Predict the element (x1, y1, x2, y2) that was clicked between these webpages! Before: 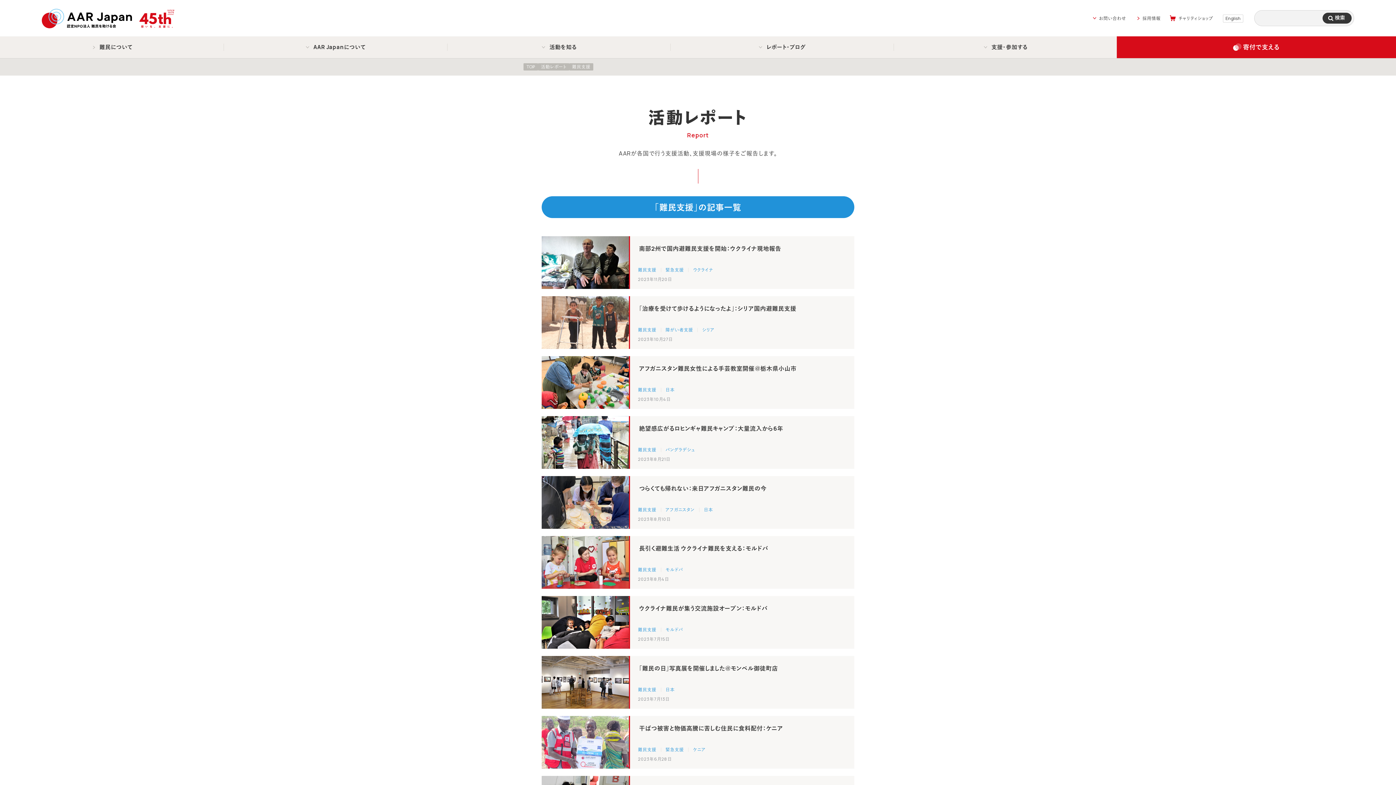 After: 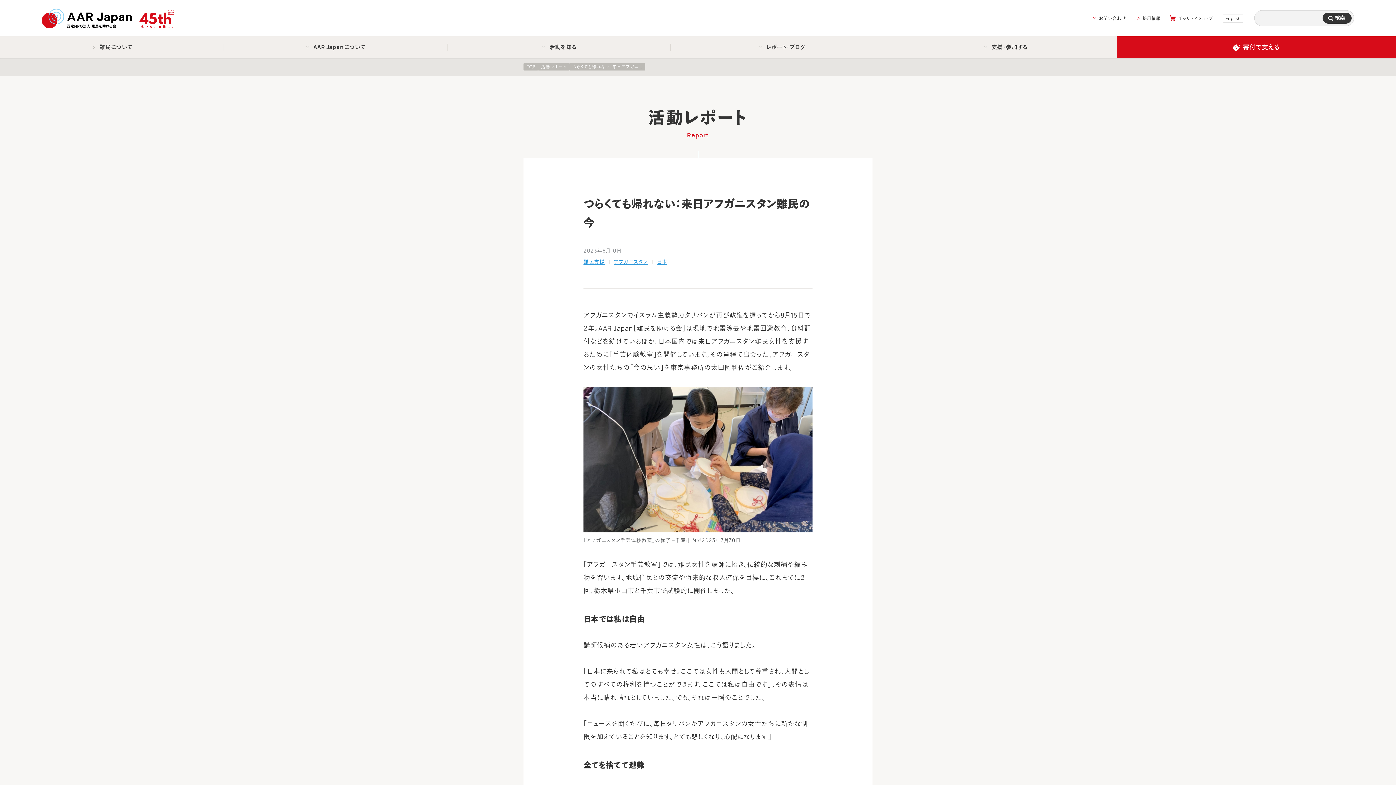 Action: bbox: (541, 476, 854, 504) label: つらくても帰れない：来日アフガニスタン難民の今